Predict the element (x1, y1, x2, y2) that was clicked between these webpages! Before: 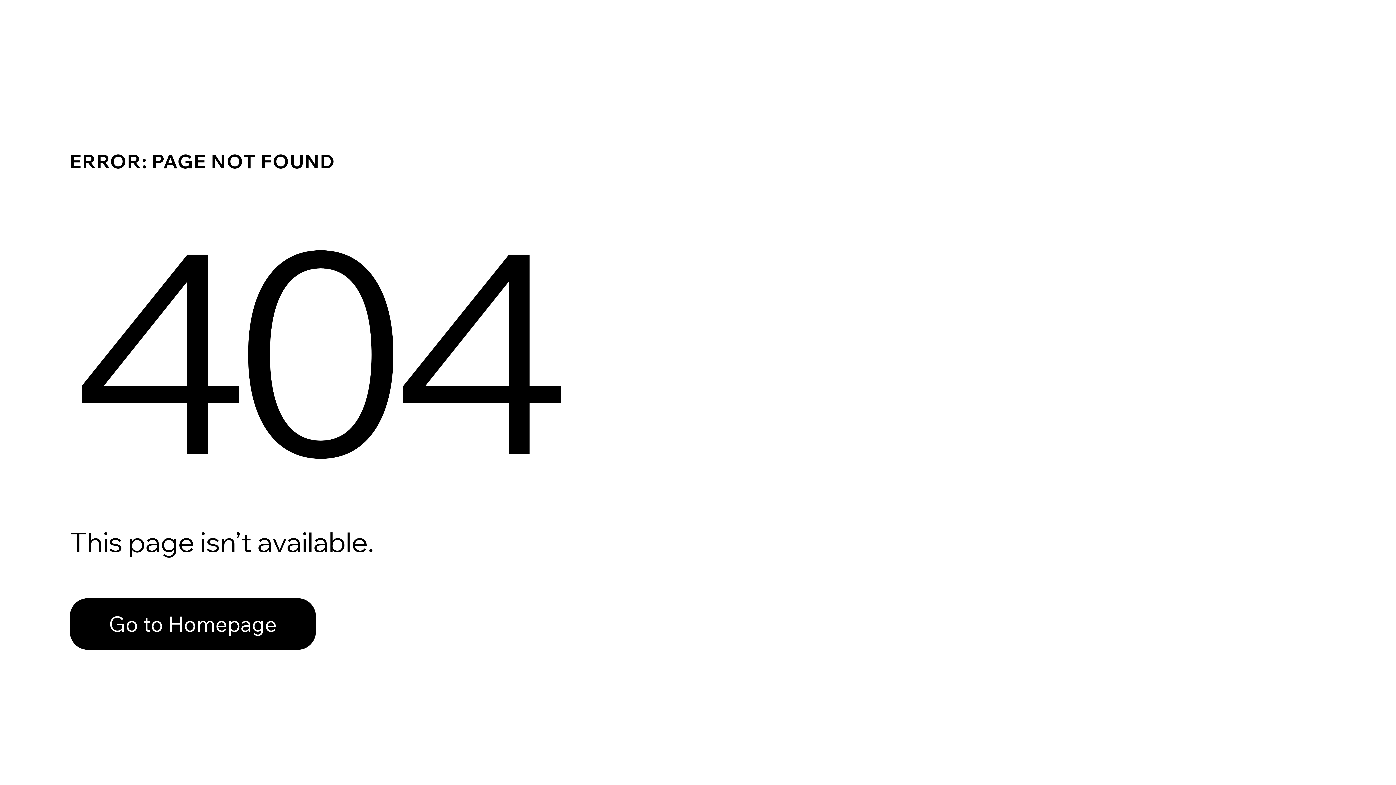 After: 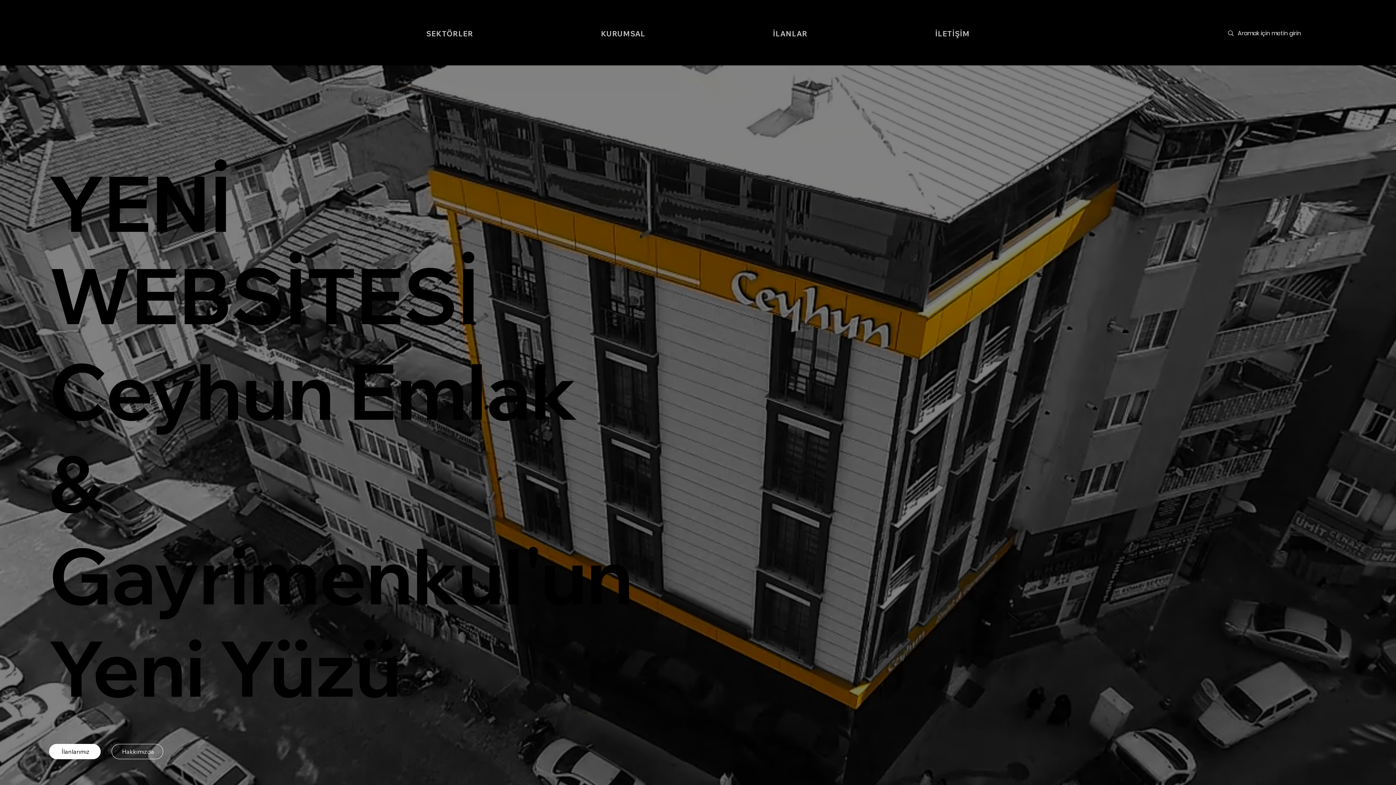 Action: label: Go to Homepage bbox: (69, 598, 316, 650)